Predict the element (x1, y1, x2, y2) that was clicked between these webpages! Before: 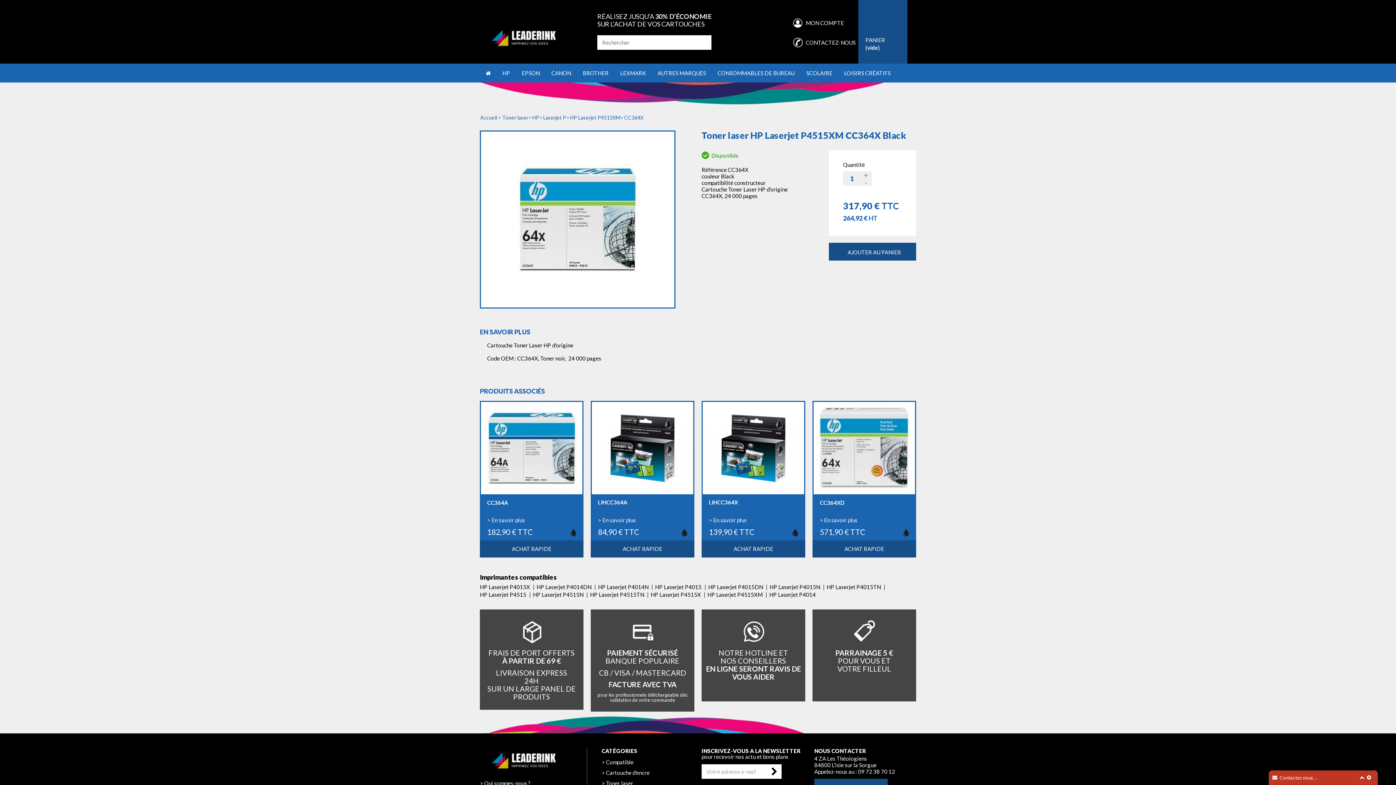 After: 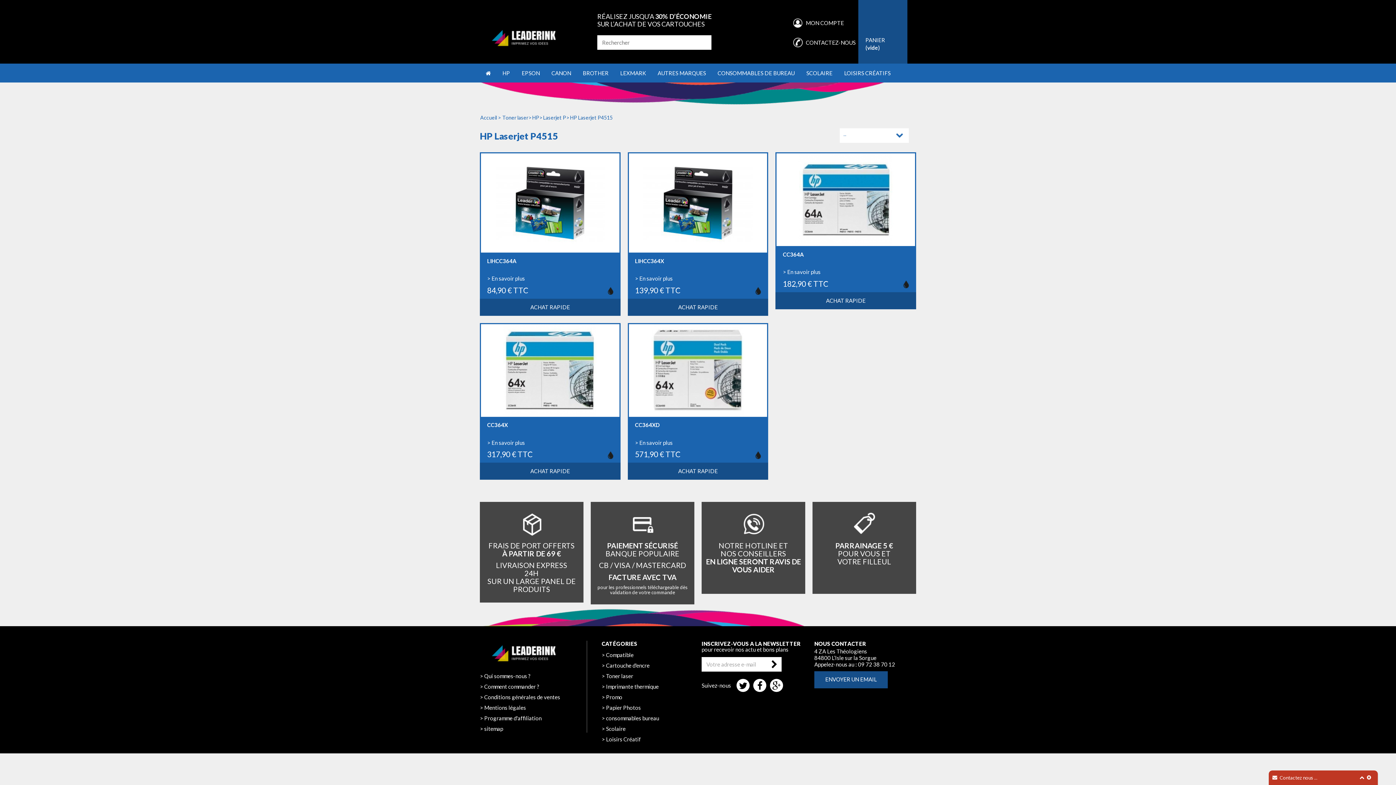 Action: bbox: (480, 591, 526, 598) label: HP Laserjet P4515